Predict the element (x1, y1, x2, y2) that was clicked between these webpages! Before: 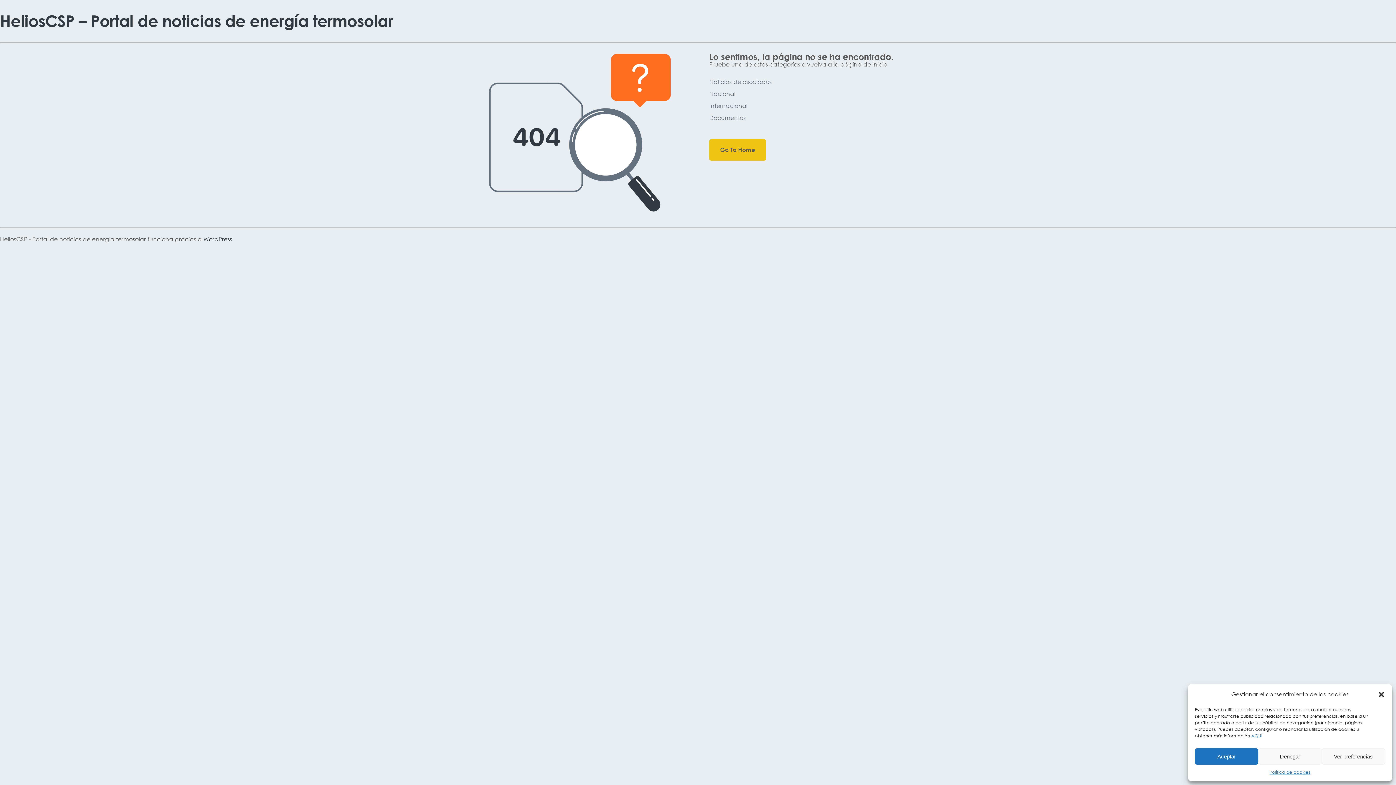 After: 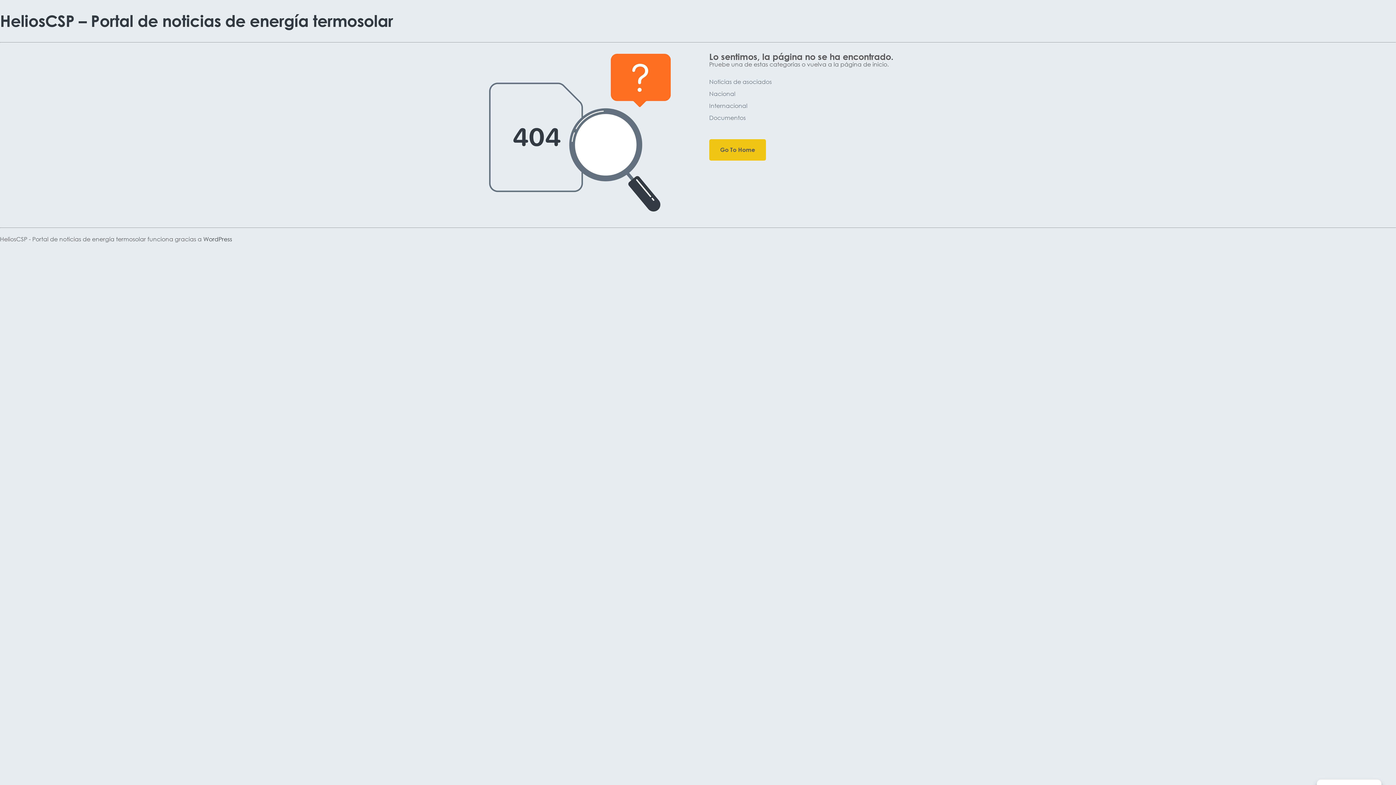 Action: label: Aceptar bbox: (1195, 748, 1258, 765)